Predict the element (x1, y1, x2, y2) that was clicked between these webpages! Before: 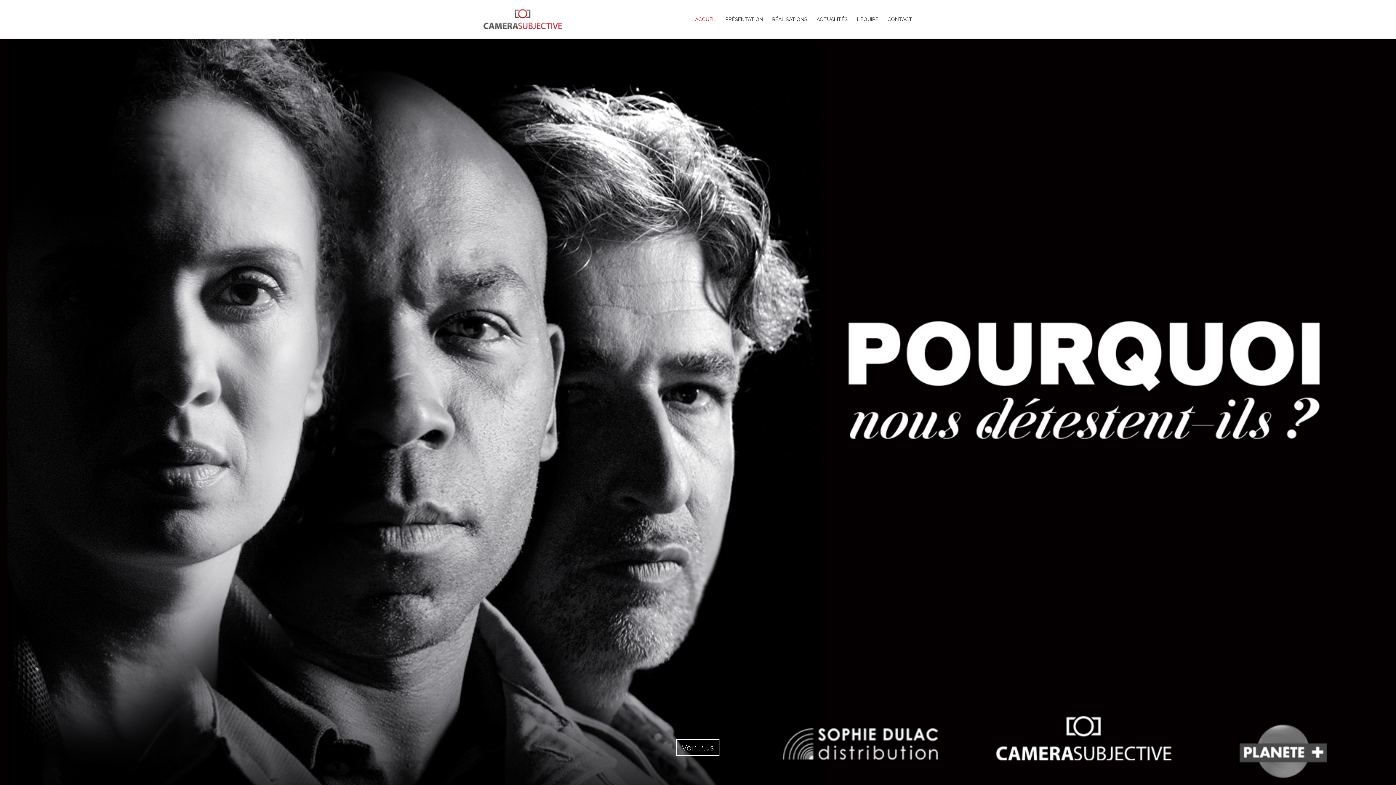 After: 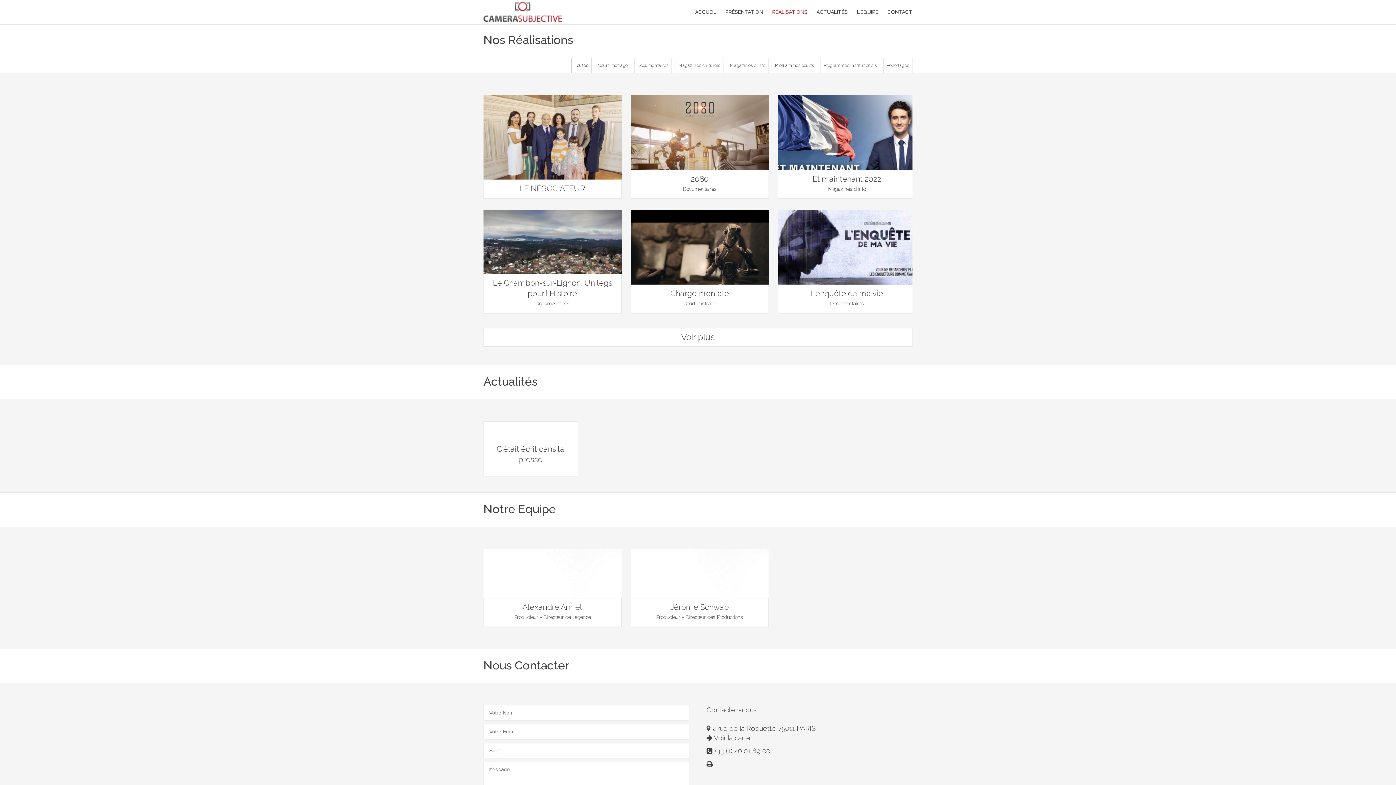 Action: bbox: (772, 16, 807, 22) label: RÉALISATIONS